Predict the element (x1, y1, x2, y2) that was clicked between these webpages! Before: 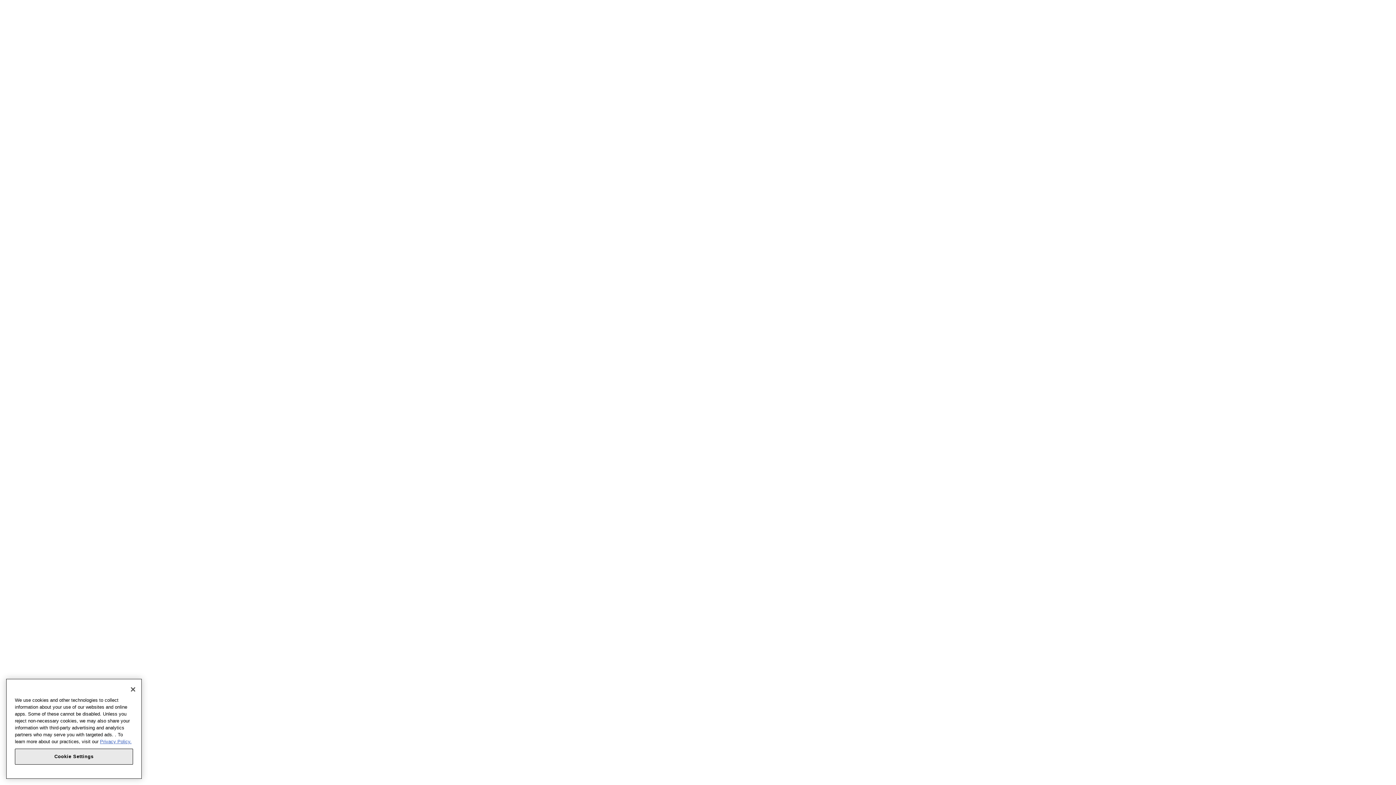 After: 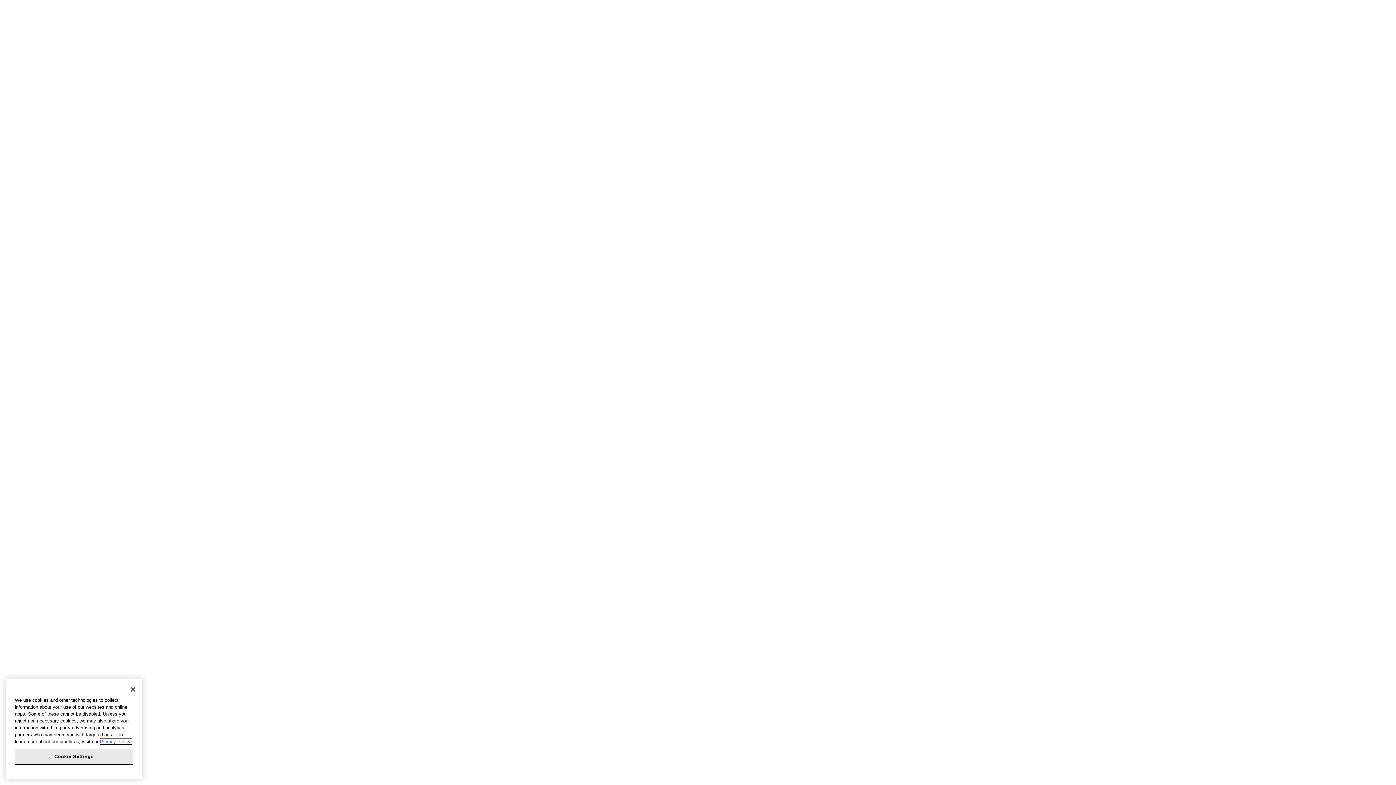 Action: bbox: (100, 742, 131, 747) label: More information about your privacy, opens in a new tab